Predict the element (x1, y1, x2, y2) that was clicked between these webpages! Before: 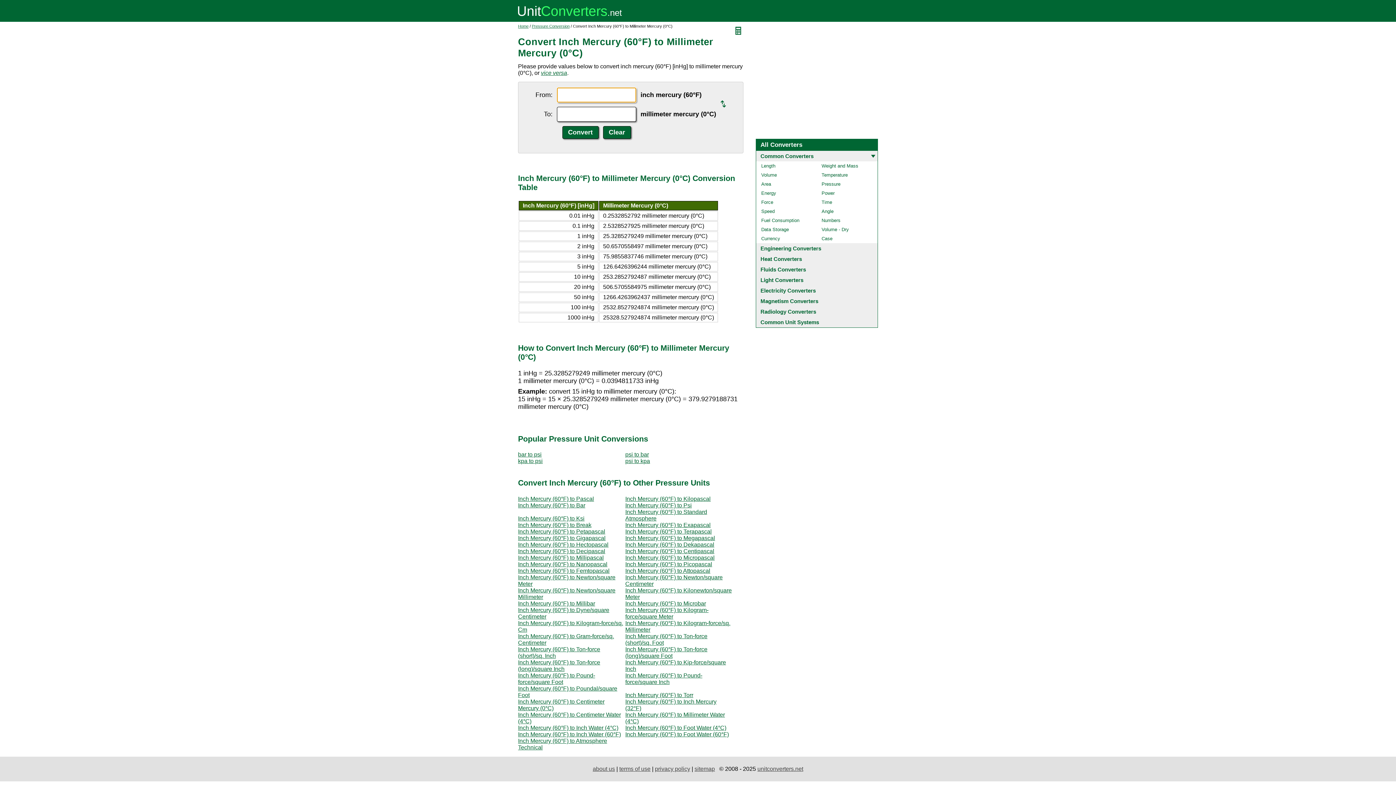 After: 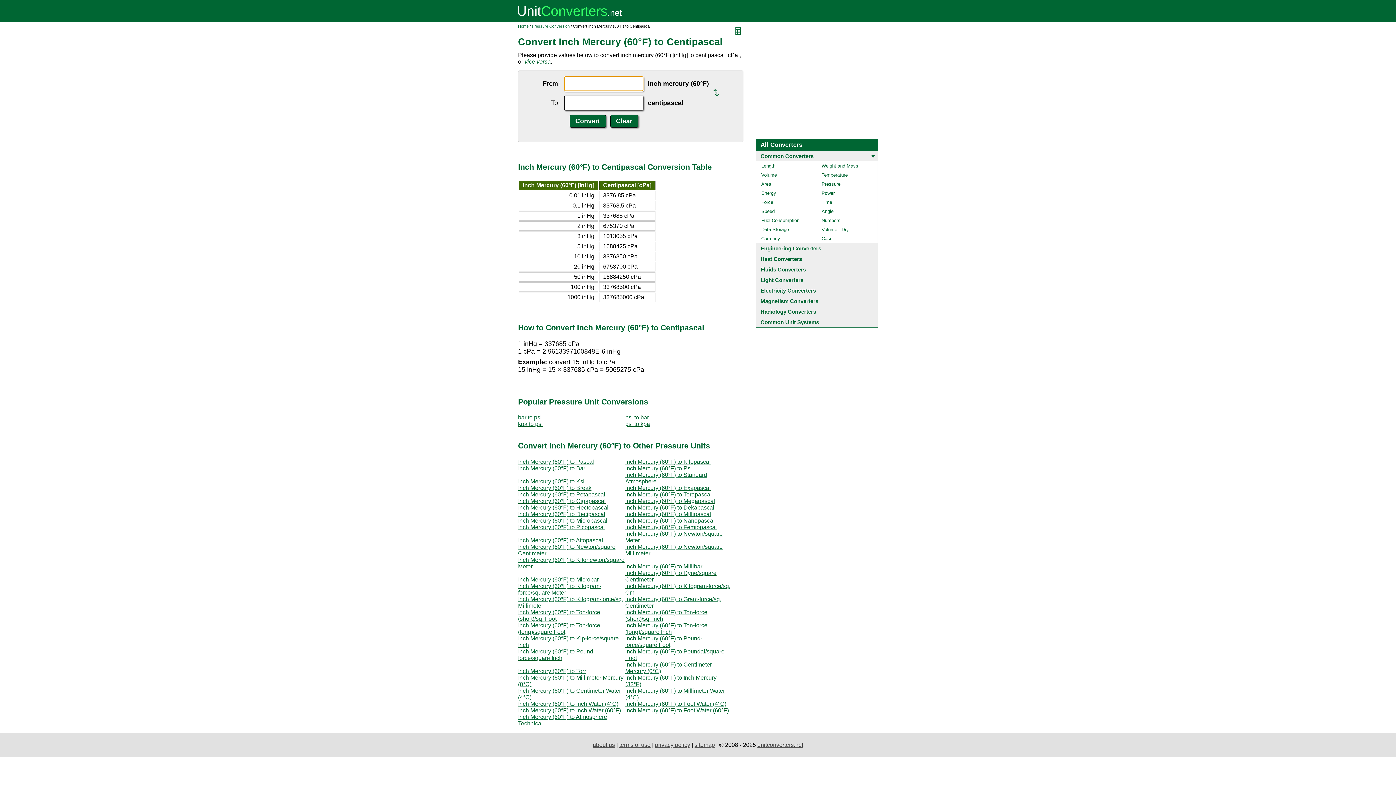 Action: label: Inch Mercury (60°F) to Centipascal bbox: (625, 548, 714, 554)